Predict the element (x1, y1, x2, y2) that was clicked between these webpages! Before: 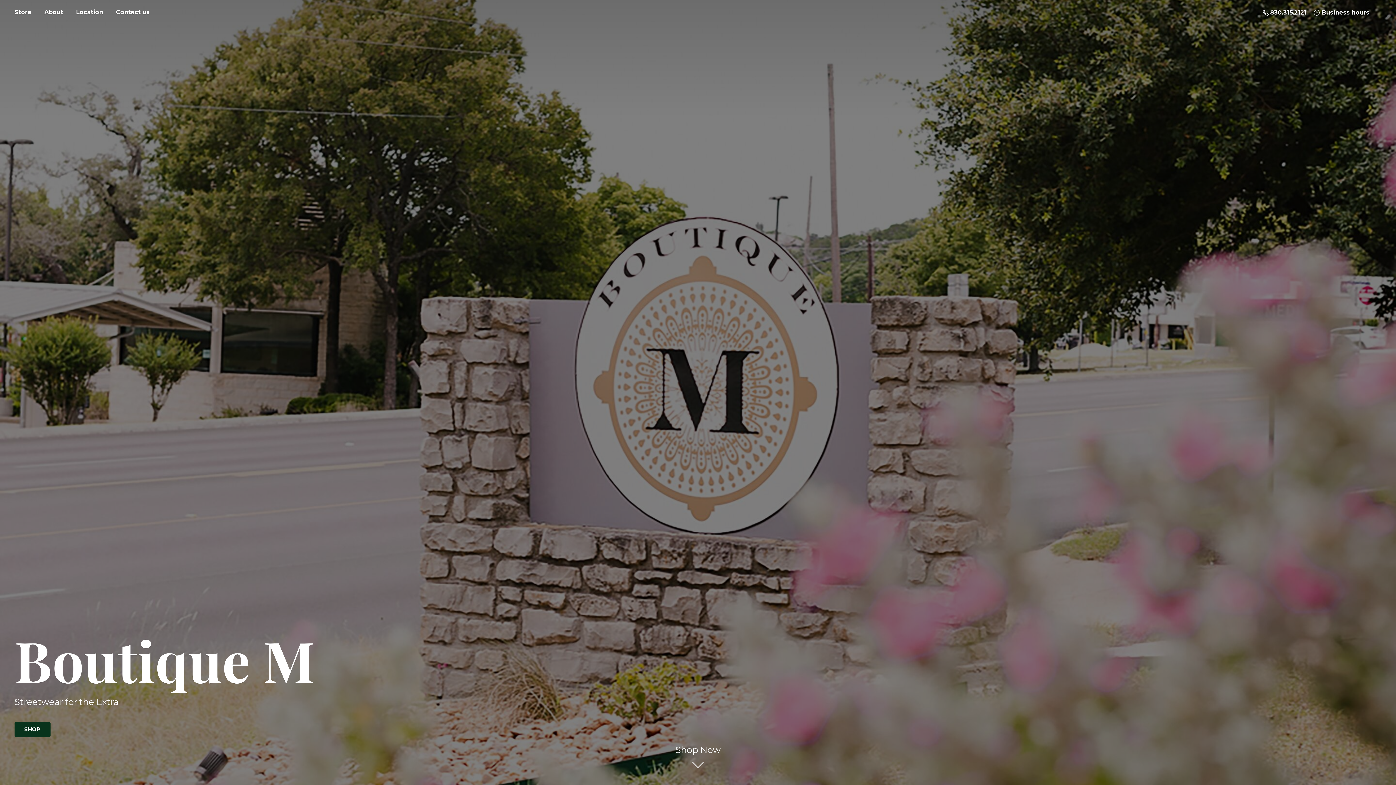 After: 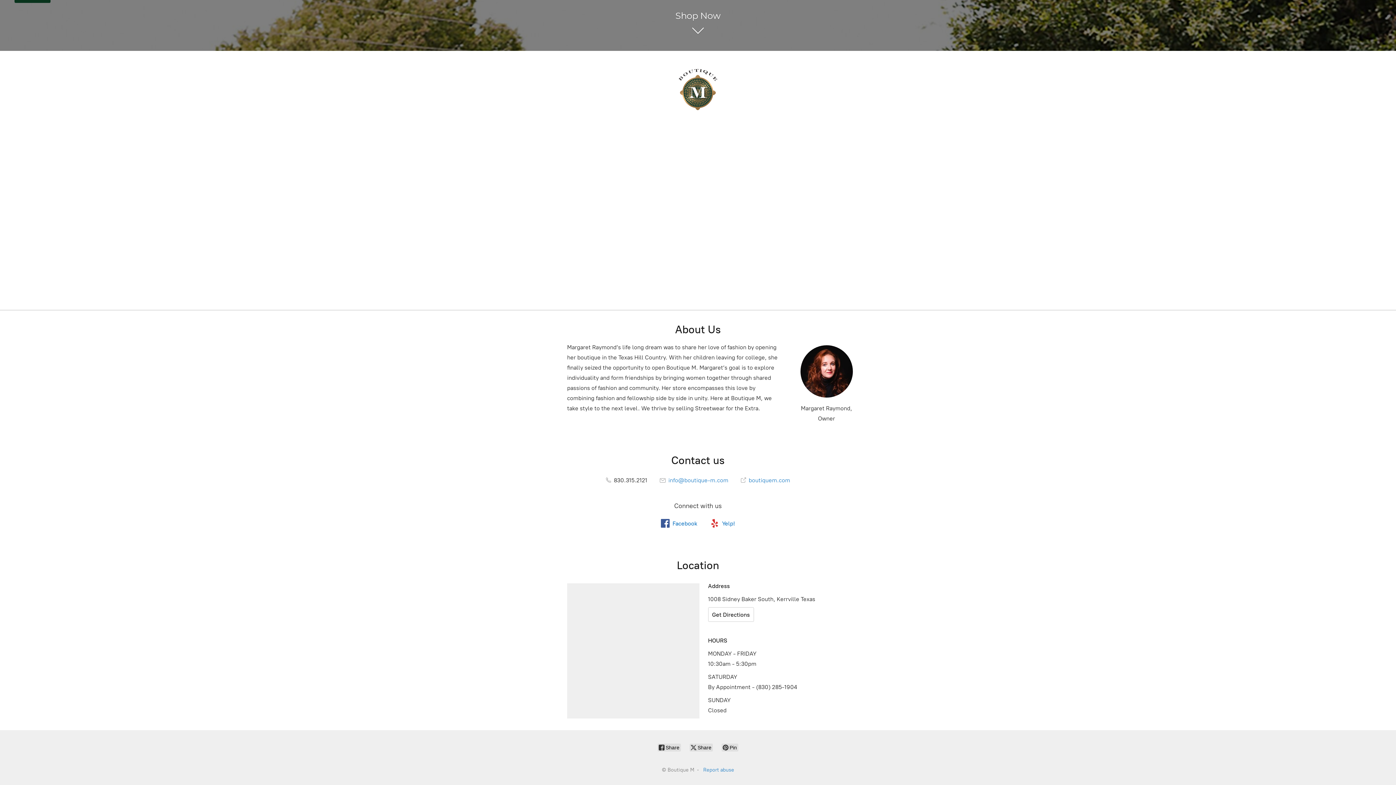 Action: label: Contact us bbox: (110, 7, 155, 17)